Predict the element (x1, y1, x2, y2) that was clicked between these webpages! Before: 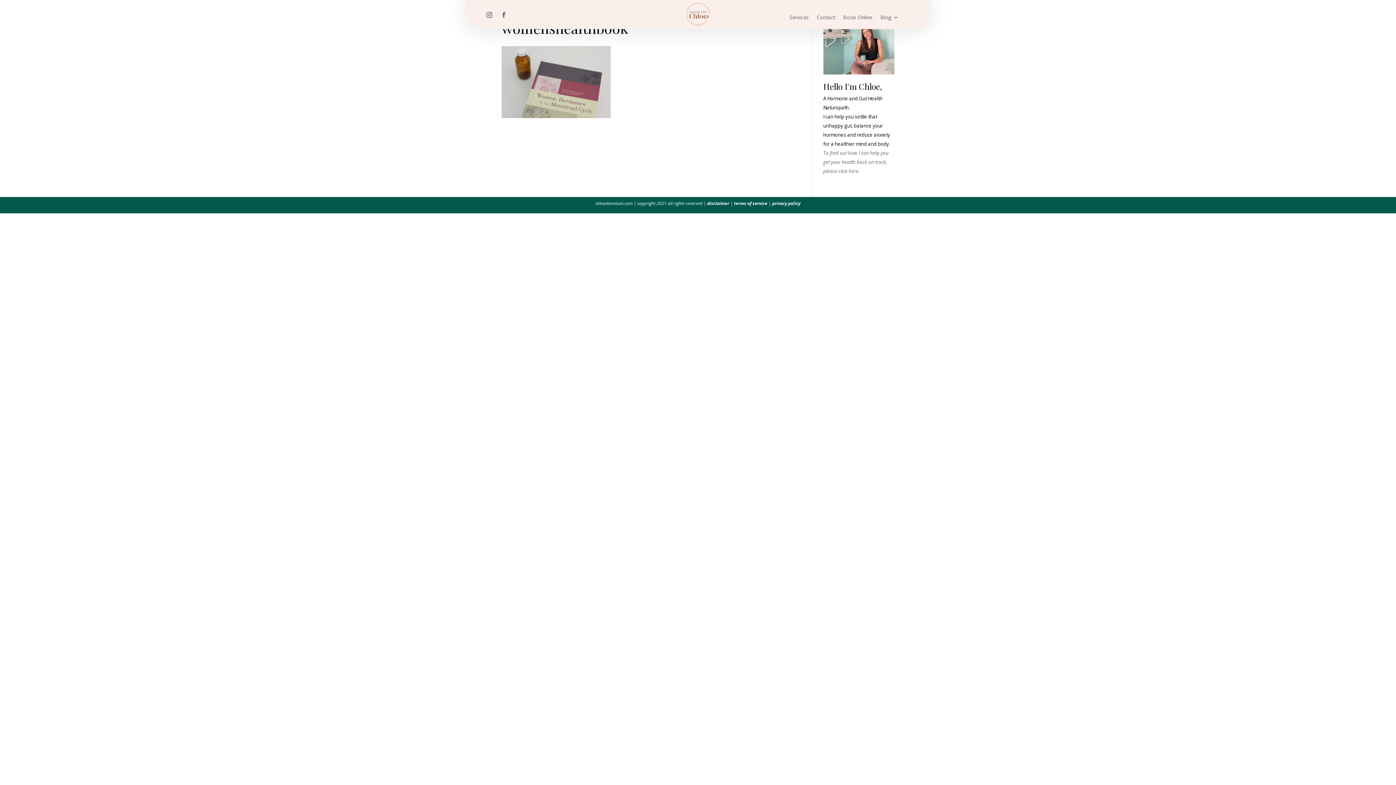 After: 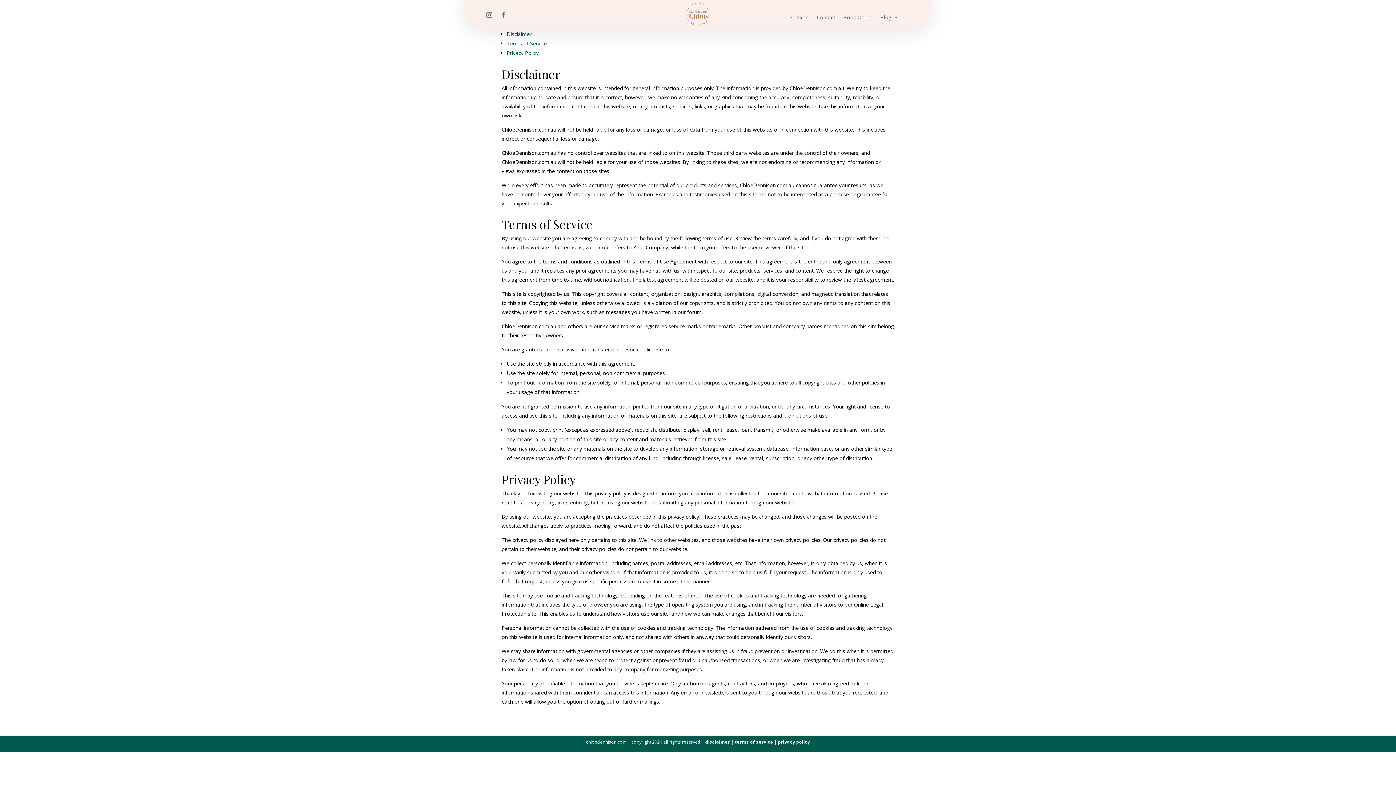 Action: bbox: (734, 200, 767, 206) label: terms of service